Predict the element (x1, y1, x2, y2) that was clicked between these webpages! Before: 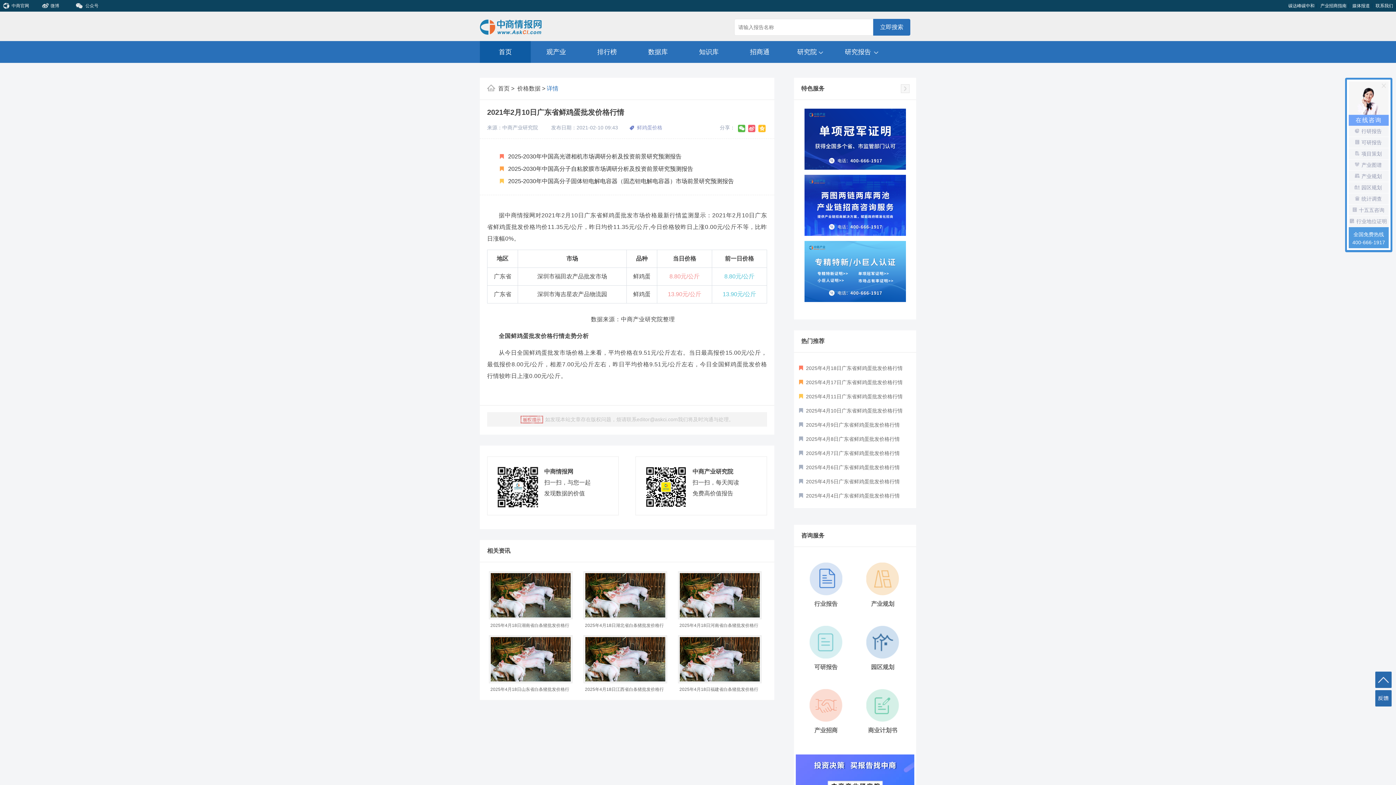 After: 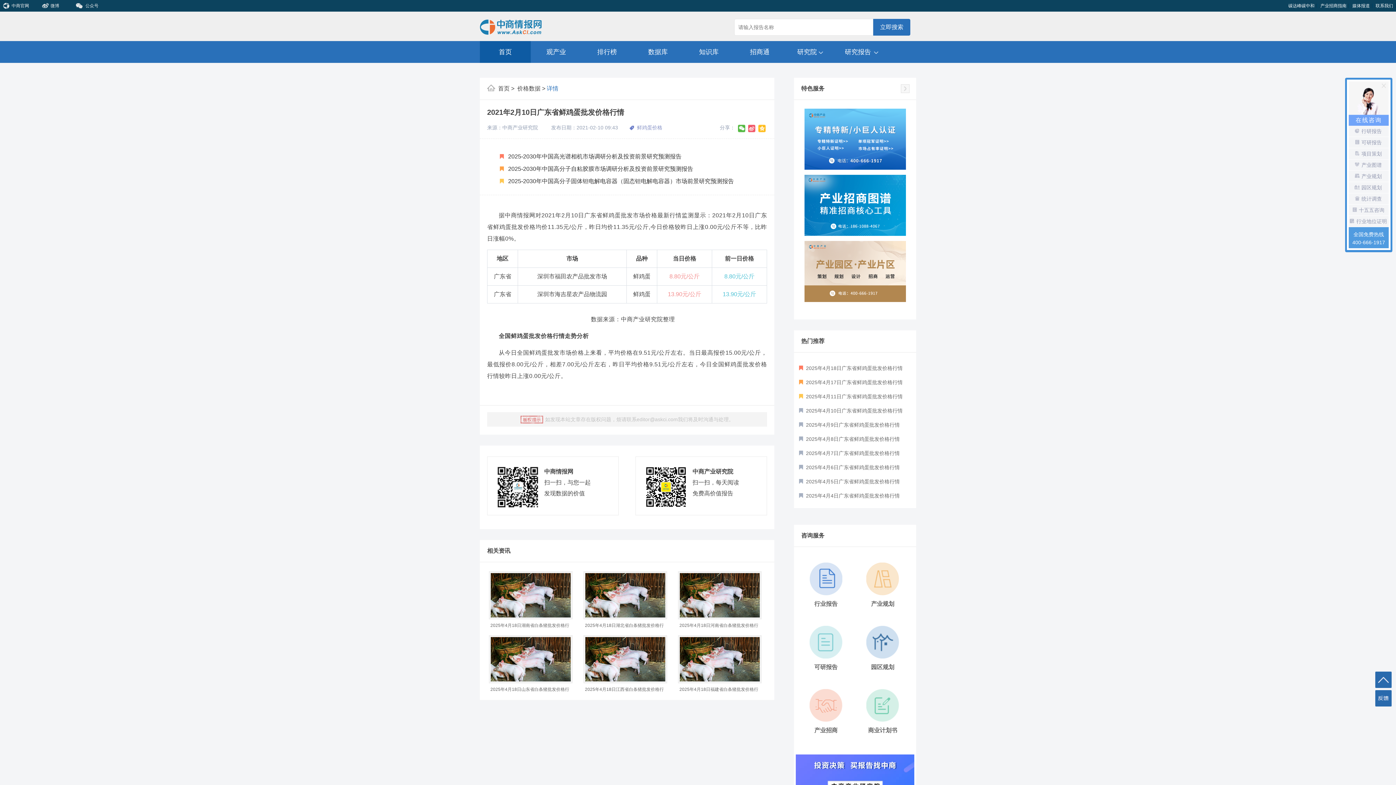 Action: bbox: (1356, 150, 1382, 156) label: 项目策划